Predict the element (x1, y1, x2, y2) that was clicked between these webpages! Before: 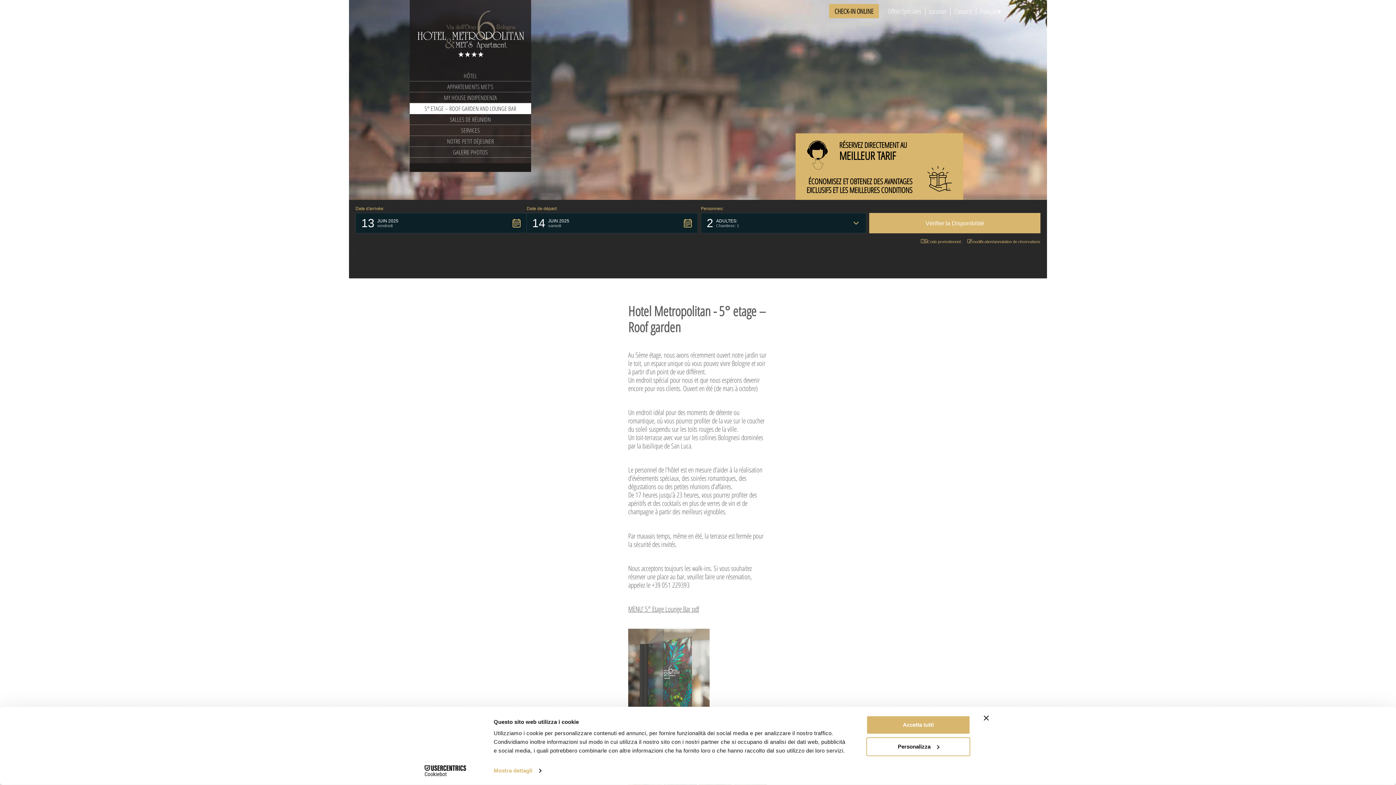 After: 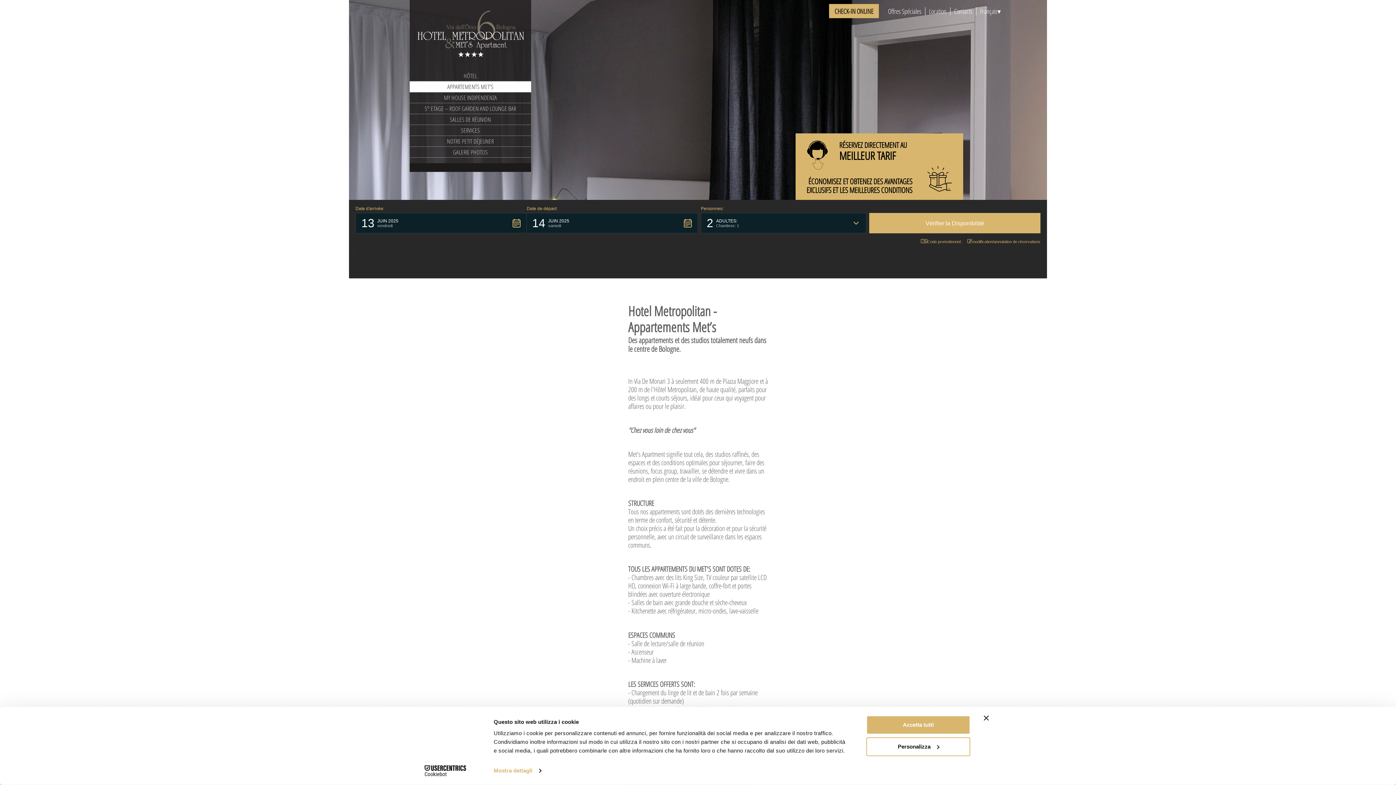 Action: bbox: (409, 81, 531, 92) label: APPARTEMENTS MET’S